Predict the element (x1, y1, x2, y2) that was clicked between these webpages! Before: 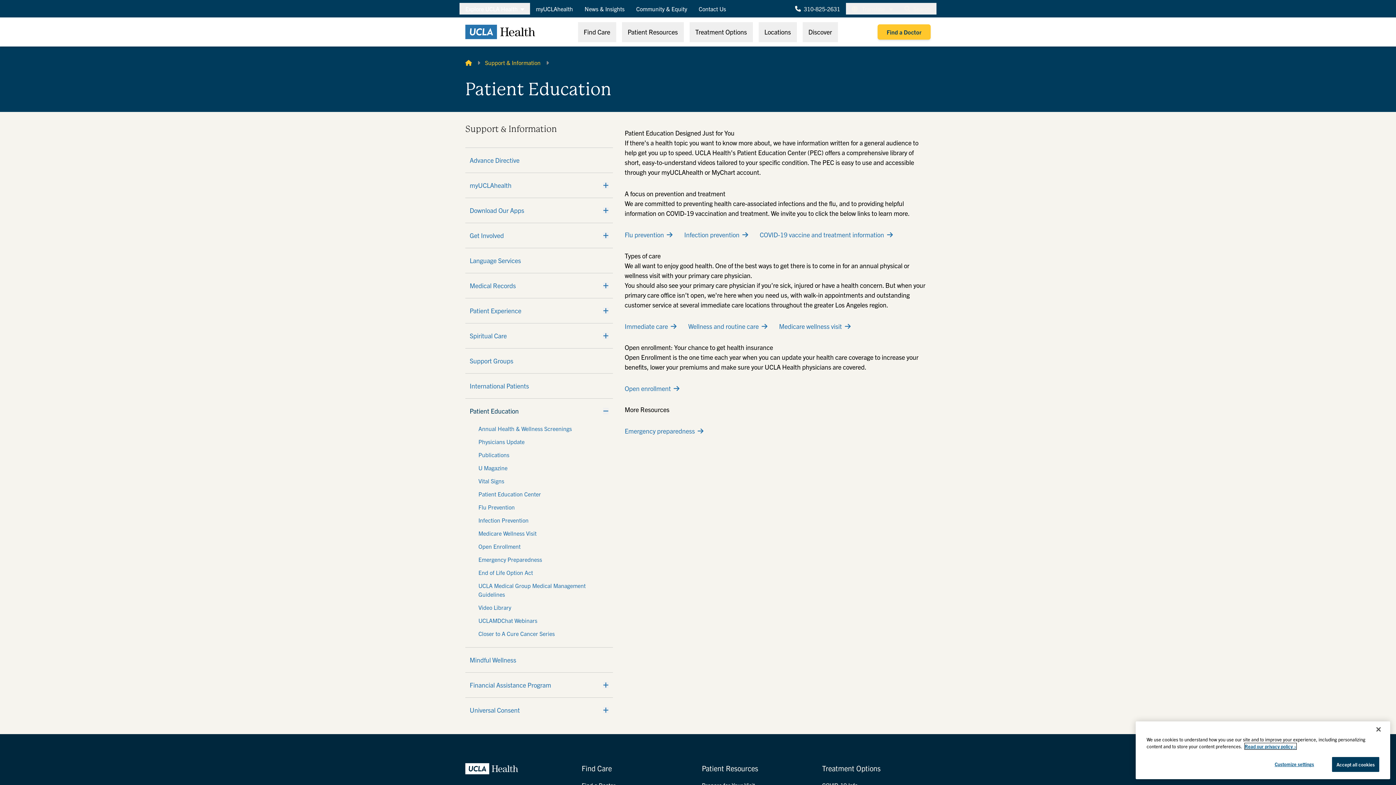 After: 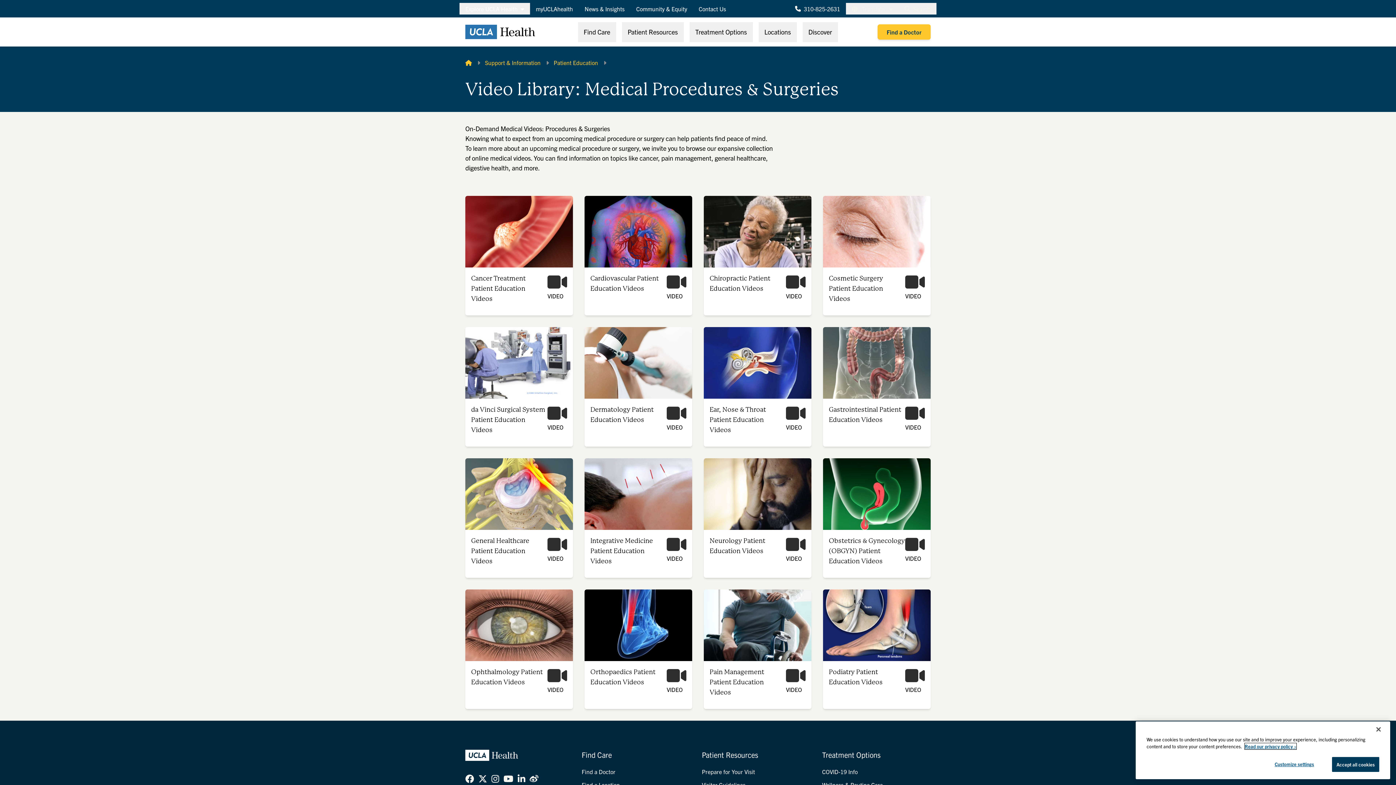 Action: bbox: (478, 603, 600, 612) label: Video Library